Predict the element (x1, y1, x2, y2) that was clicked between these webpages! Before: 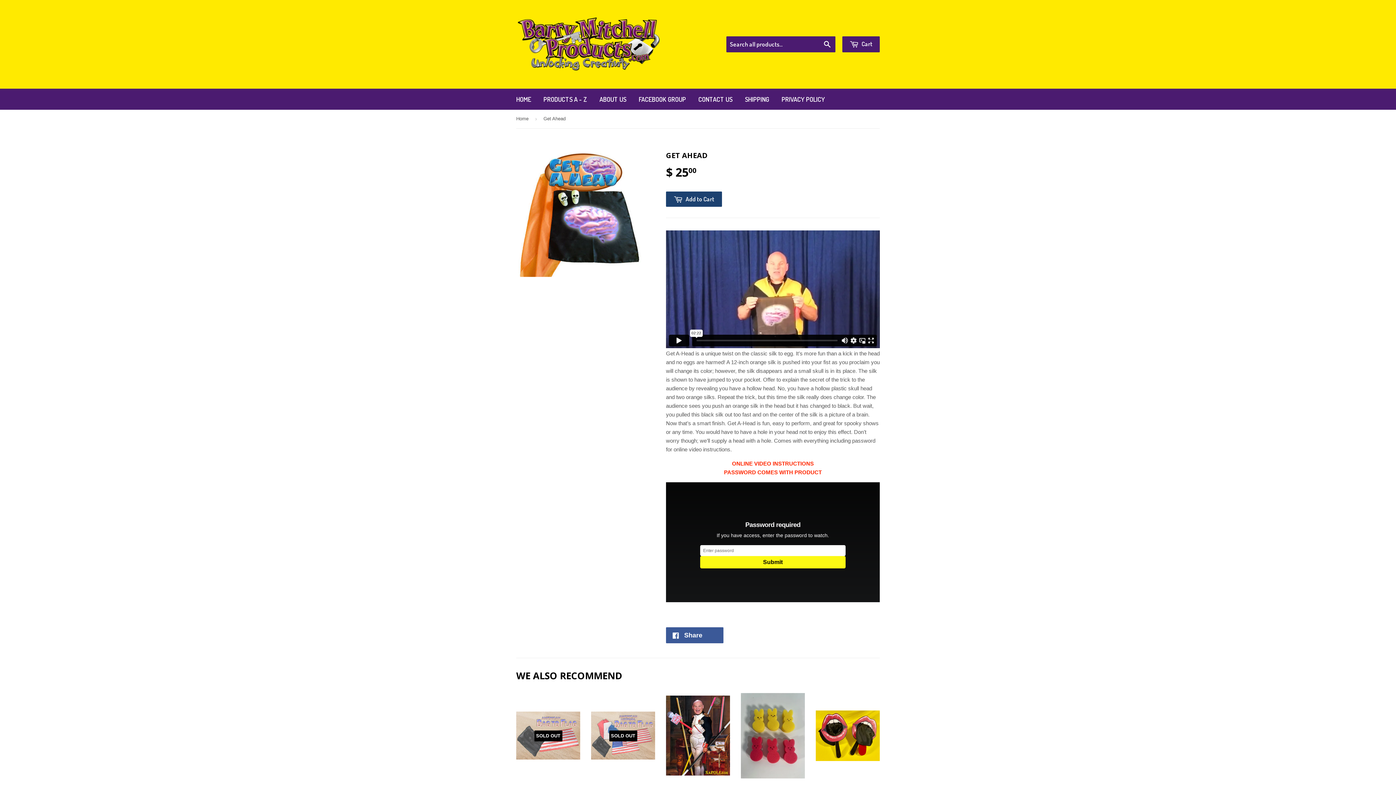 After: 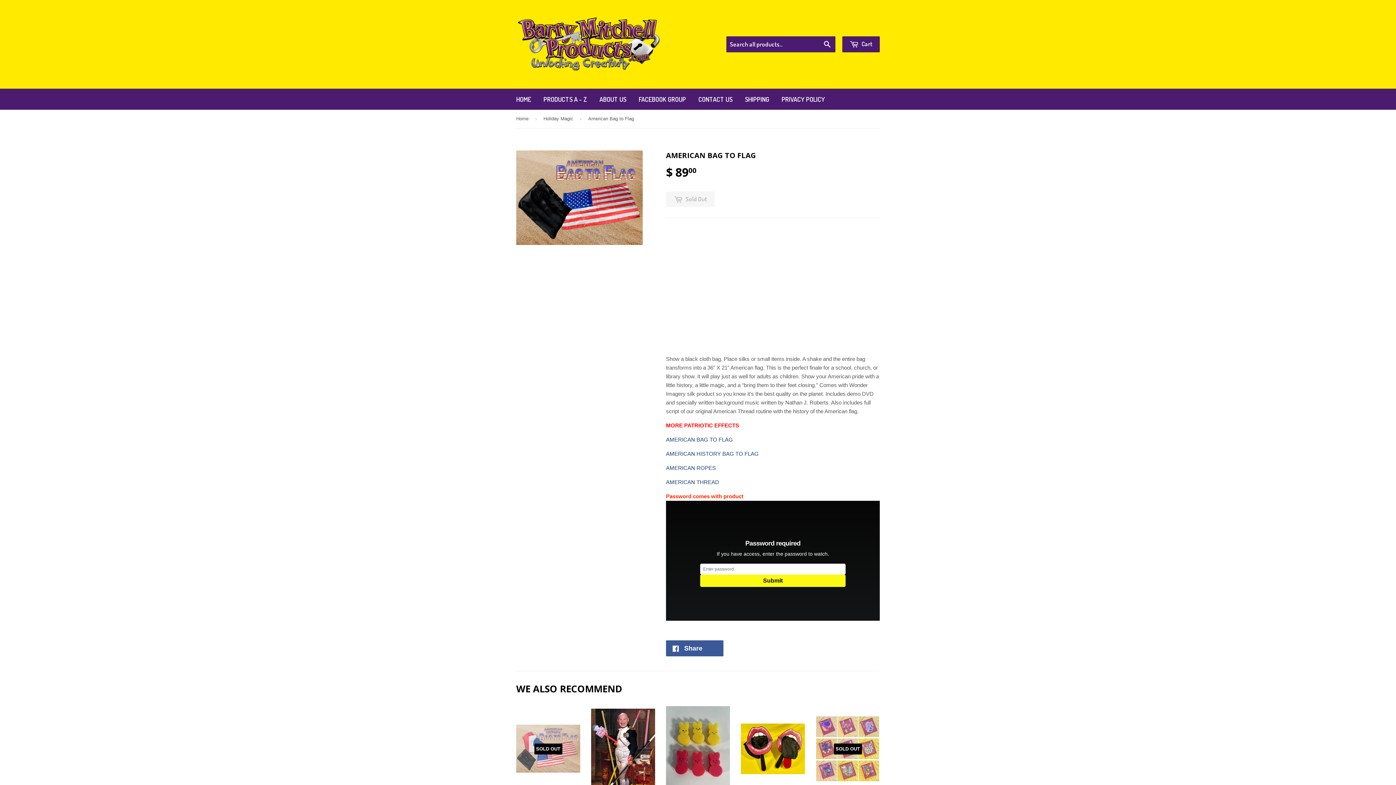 Action: label: SOLD OUT

American Bag to Flag

$ 8900 bbox: (516, 693, 580, 814)